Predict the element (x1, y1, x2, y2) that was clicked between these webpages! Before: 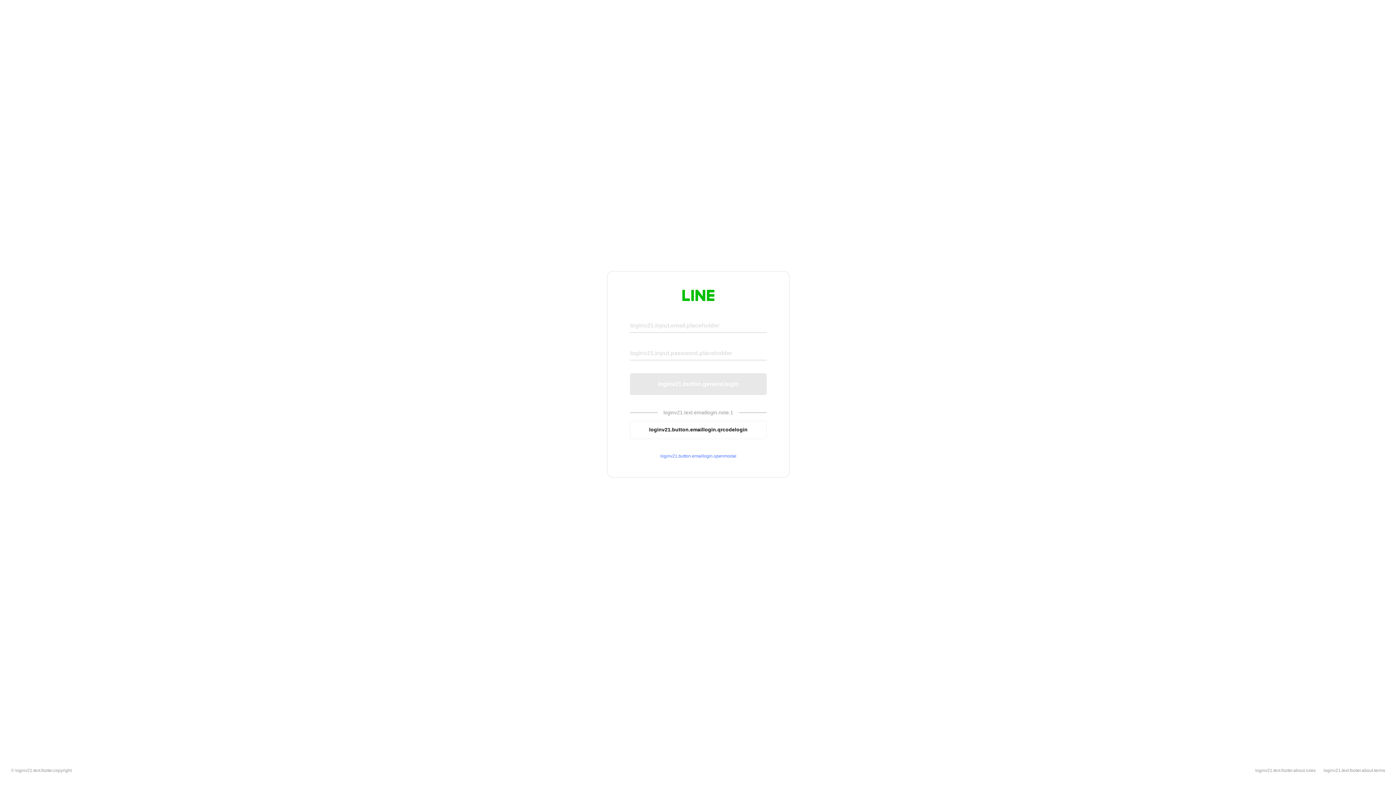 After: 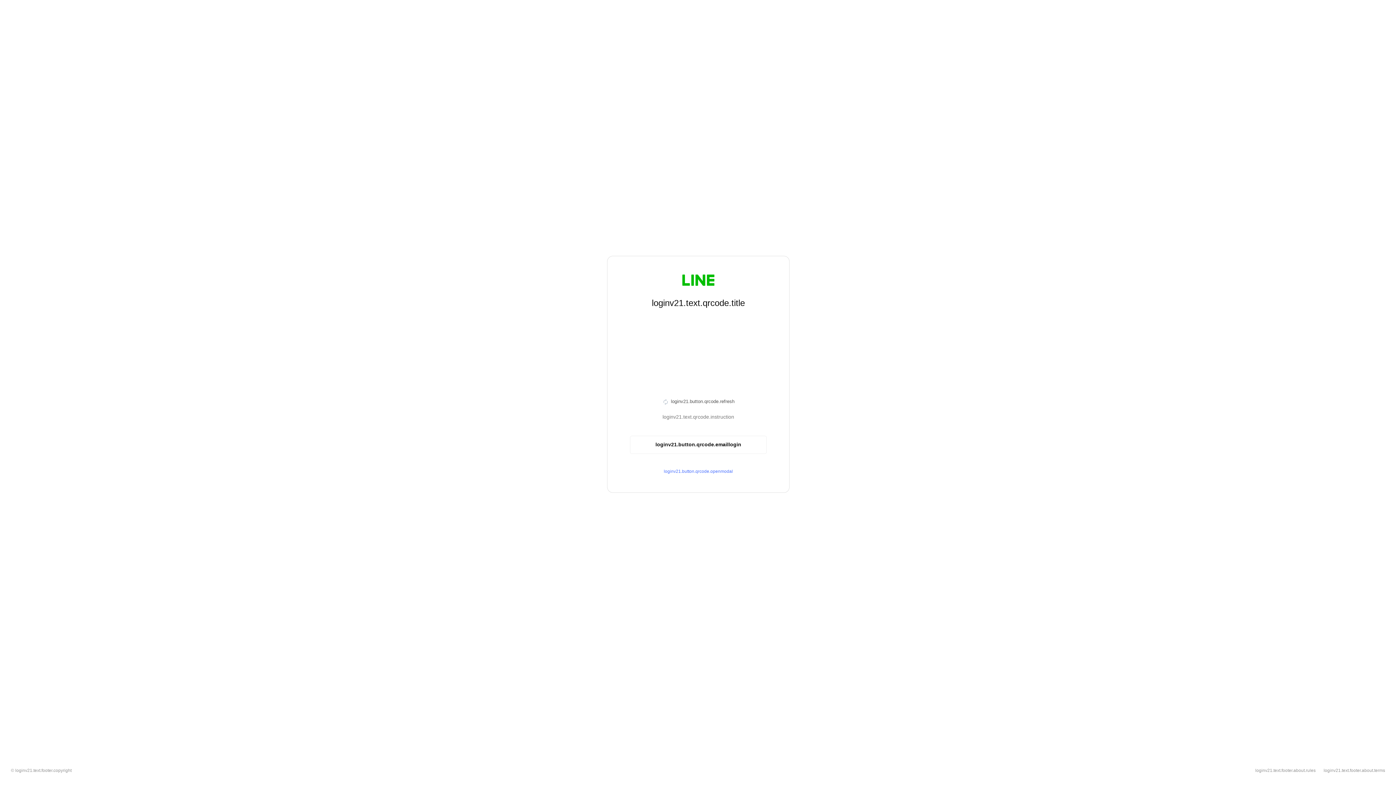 Action: bbox: (630, 420, 766, 439) label: loginv21.button.emaillogin.qrcodelogin